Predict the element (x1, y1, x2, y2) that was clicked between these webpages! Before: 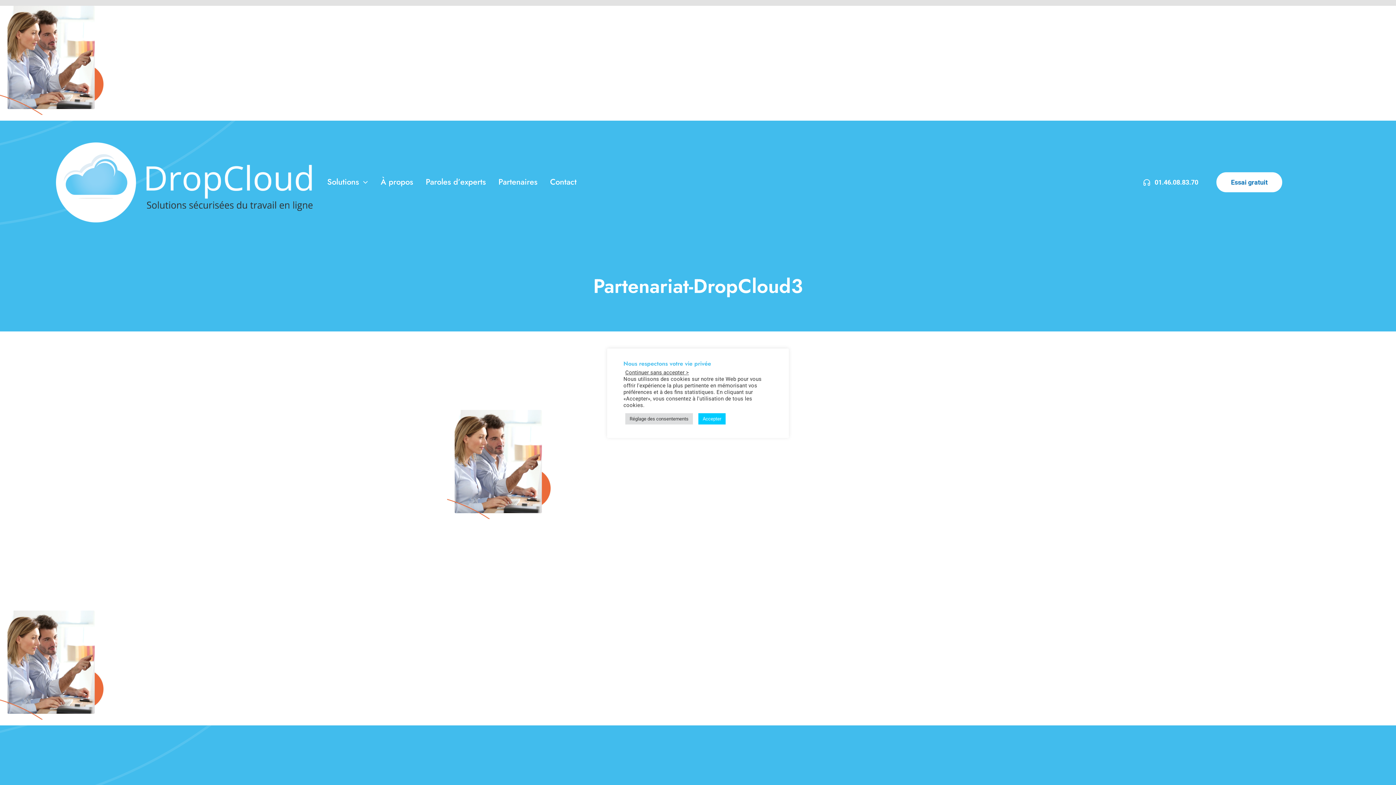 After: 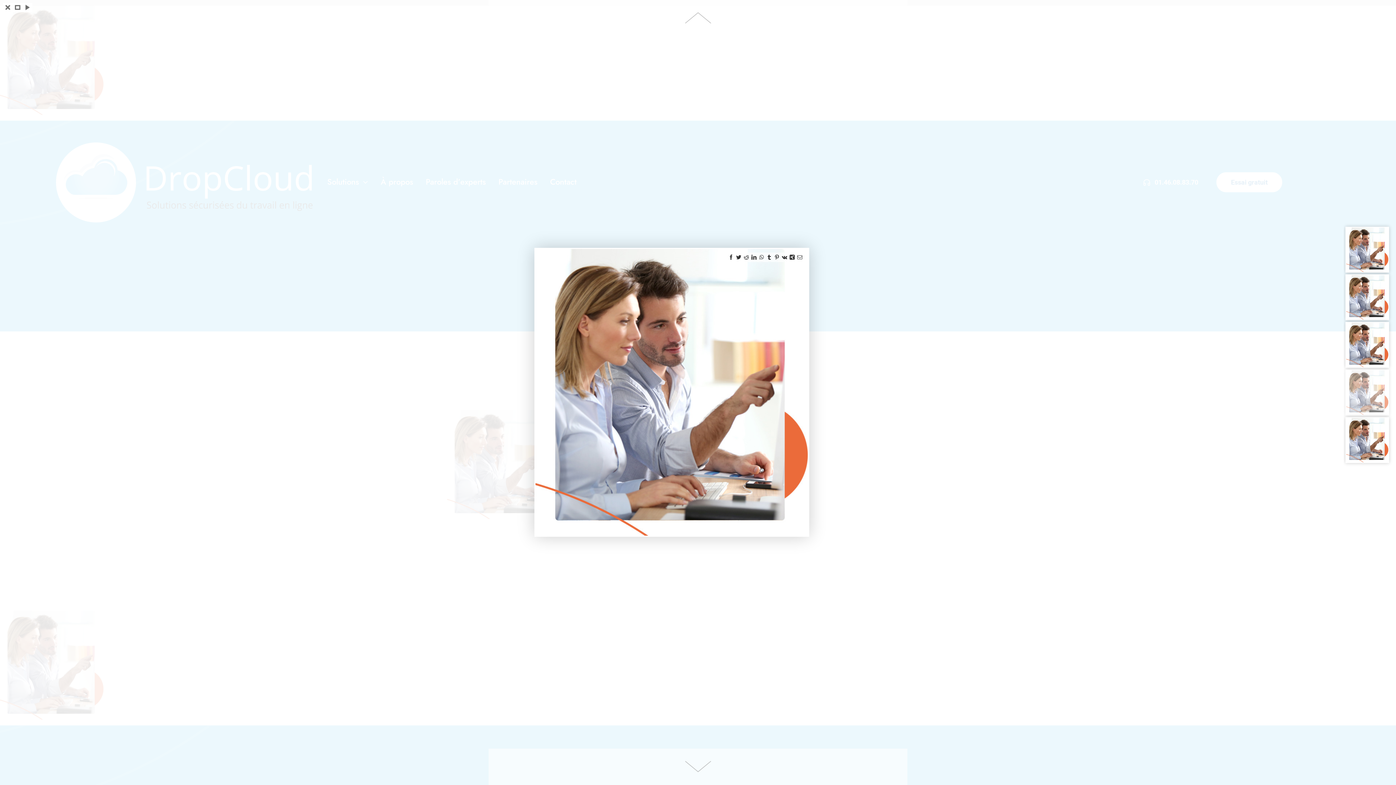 Action: bbox: (0, 611, 103, 618)